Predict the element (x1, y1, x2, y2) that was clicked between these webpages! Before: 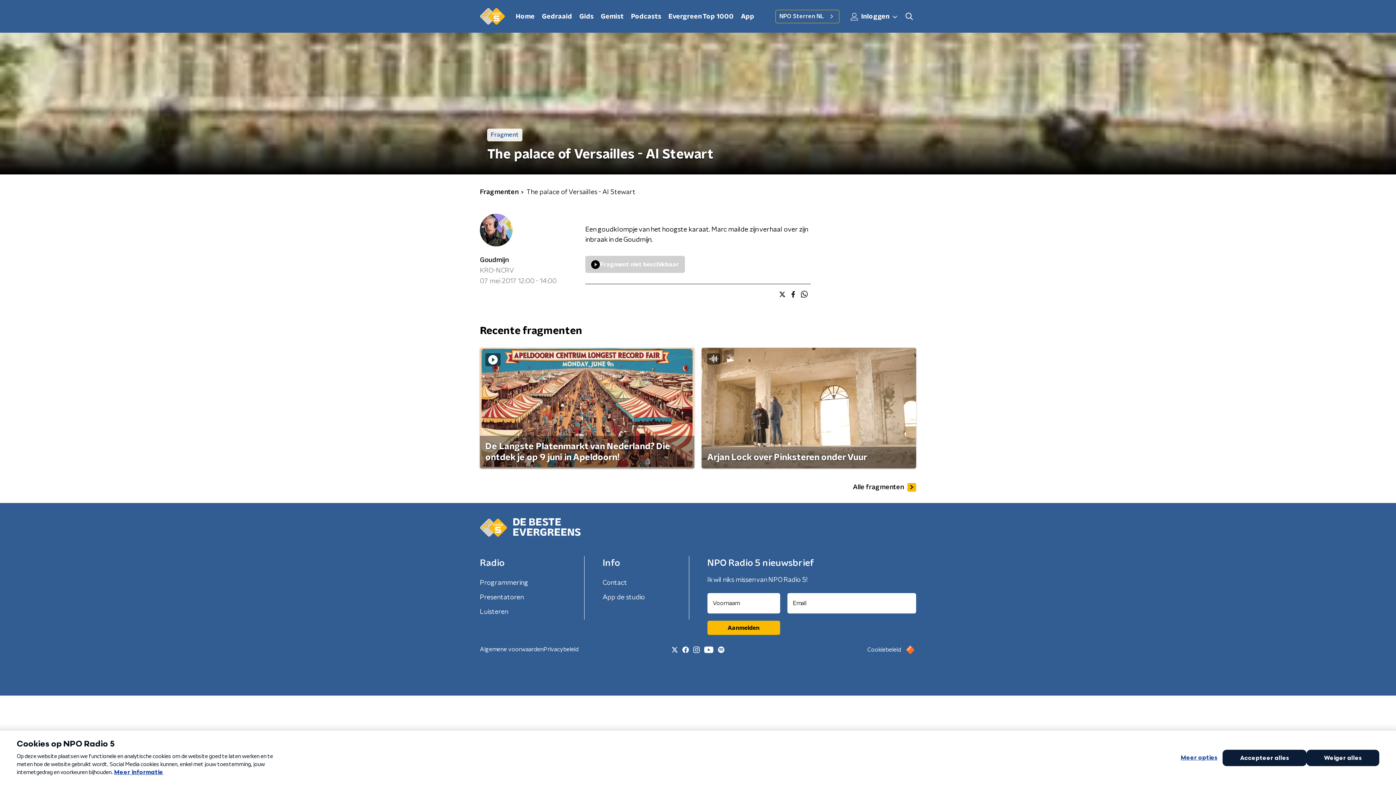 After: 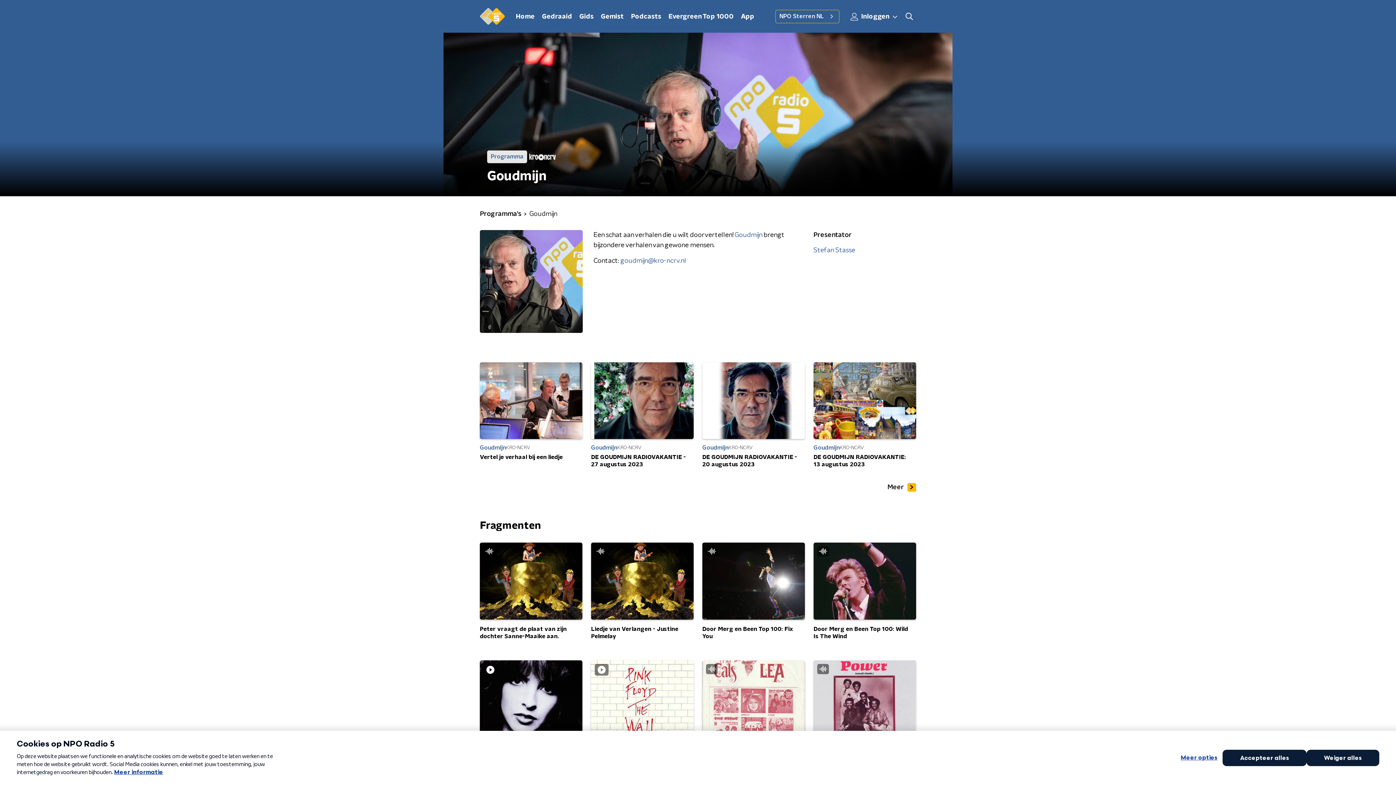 Action: bbox: (480, 255, 574, 265) label: Goudmijn